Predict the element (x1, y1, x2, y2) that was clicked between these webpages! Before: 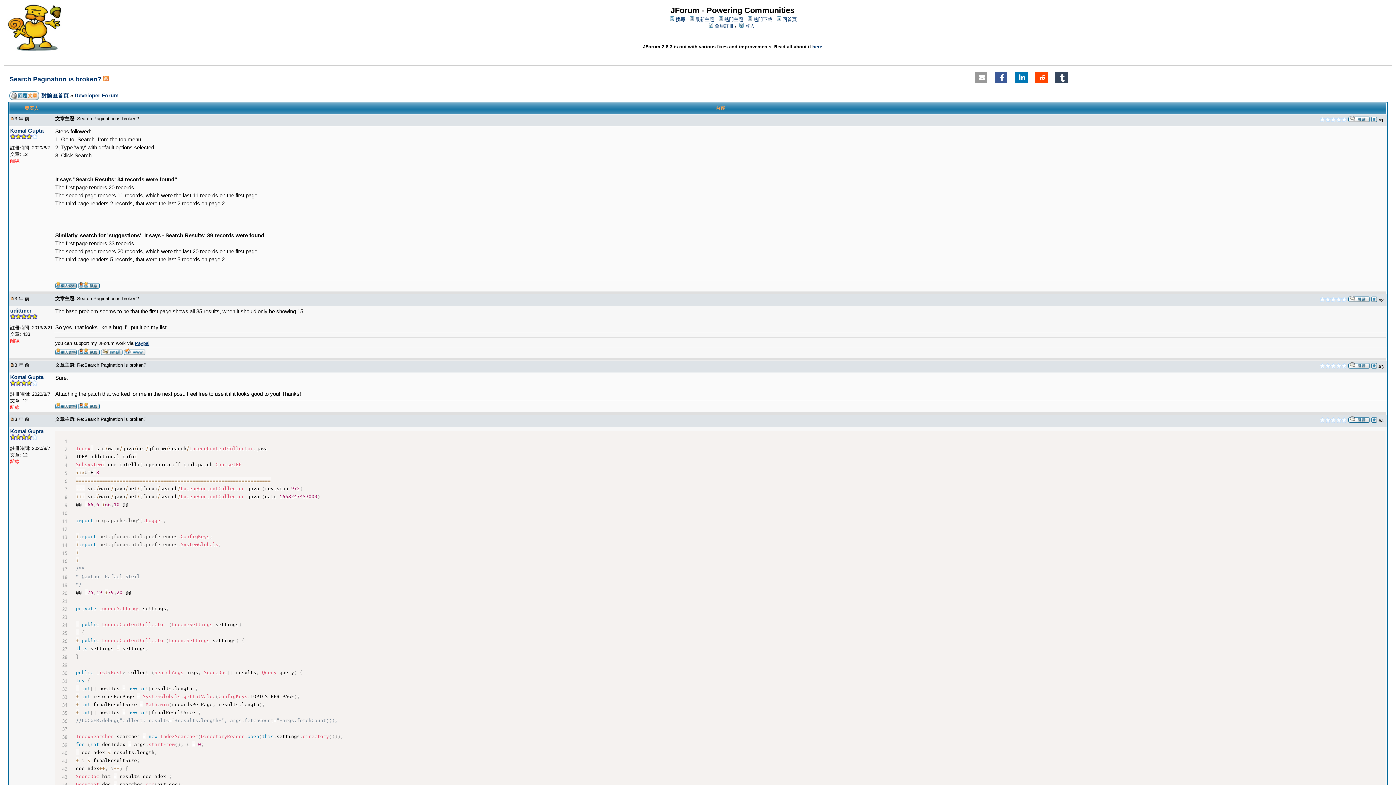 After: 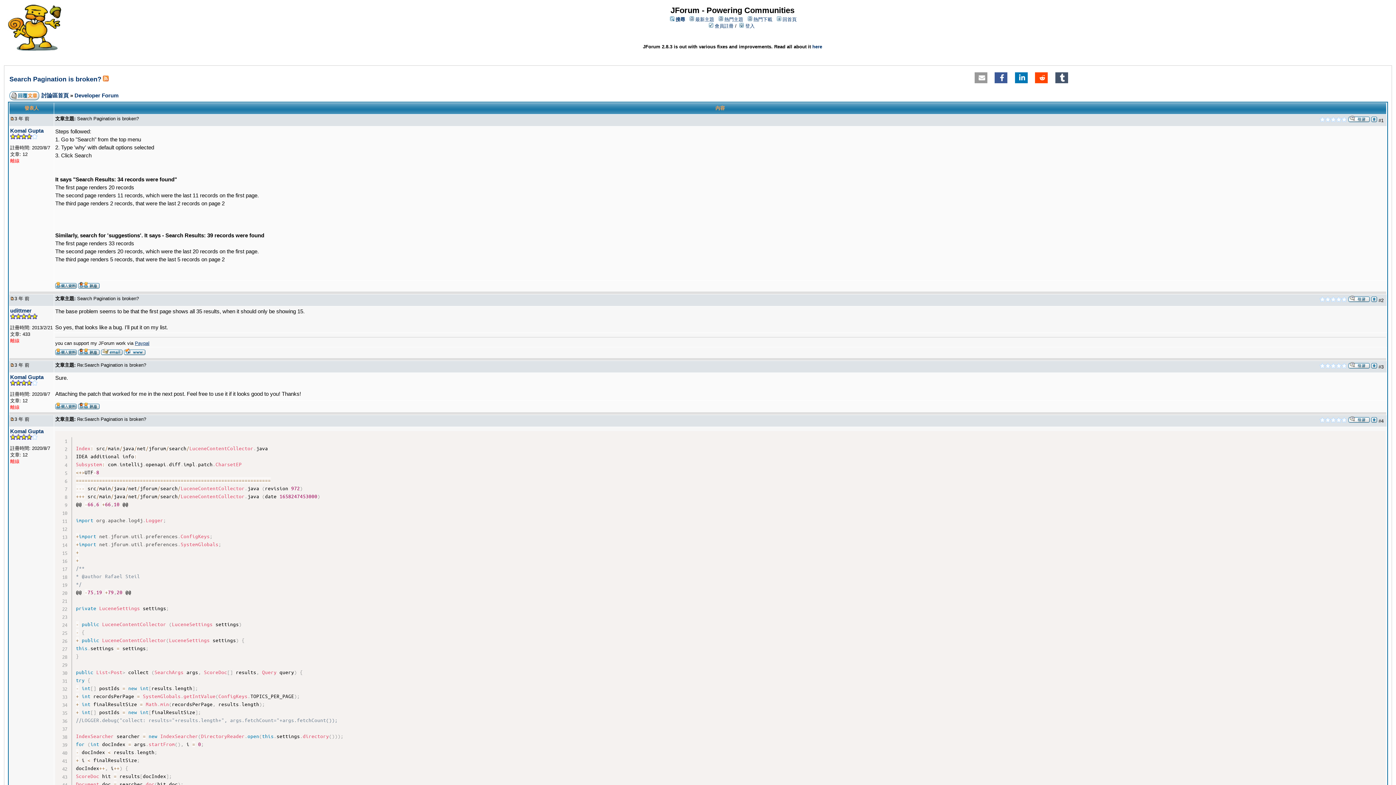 Action: bbox: (1055, 72, 1068, 83) label: 在tumblr上分享